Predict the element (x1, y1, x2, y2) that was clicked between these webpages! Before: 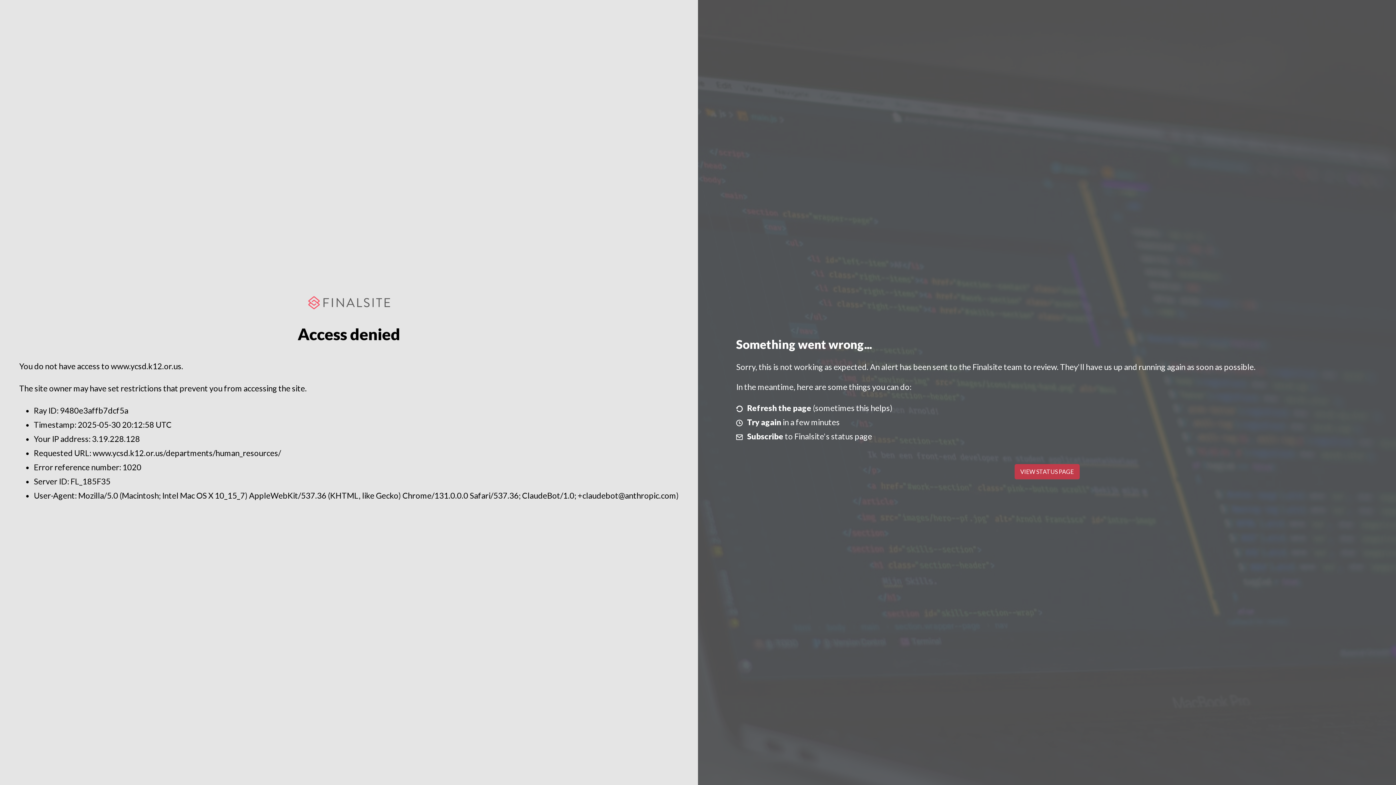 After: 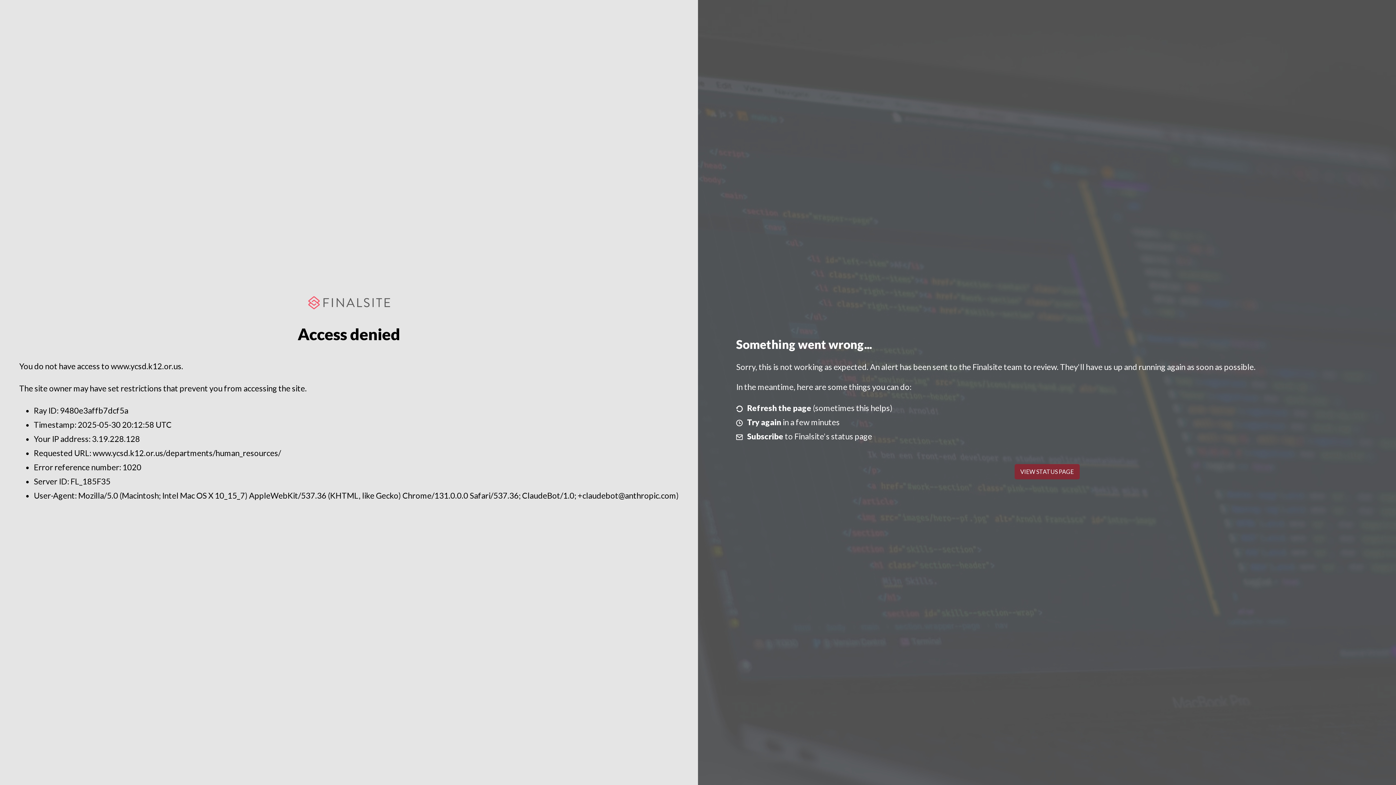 Action: bbox: (1014, 464, 1079, 479) label: VIEW STATUS PAGE